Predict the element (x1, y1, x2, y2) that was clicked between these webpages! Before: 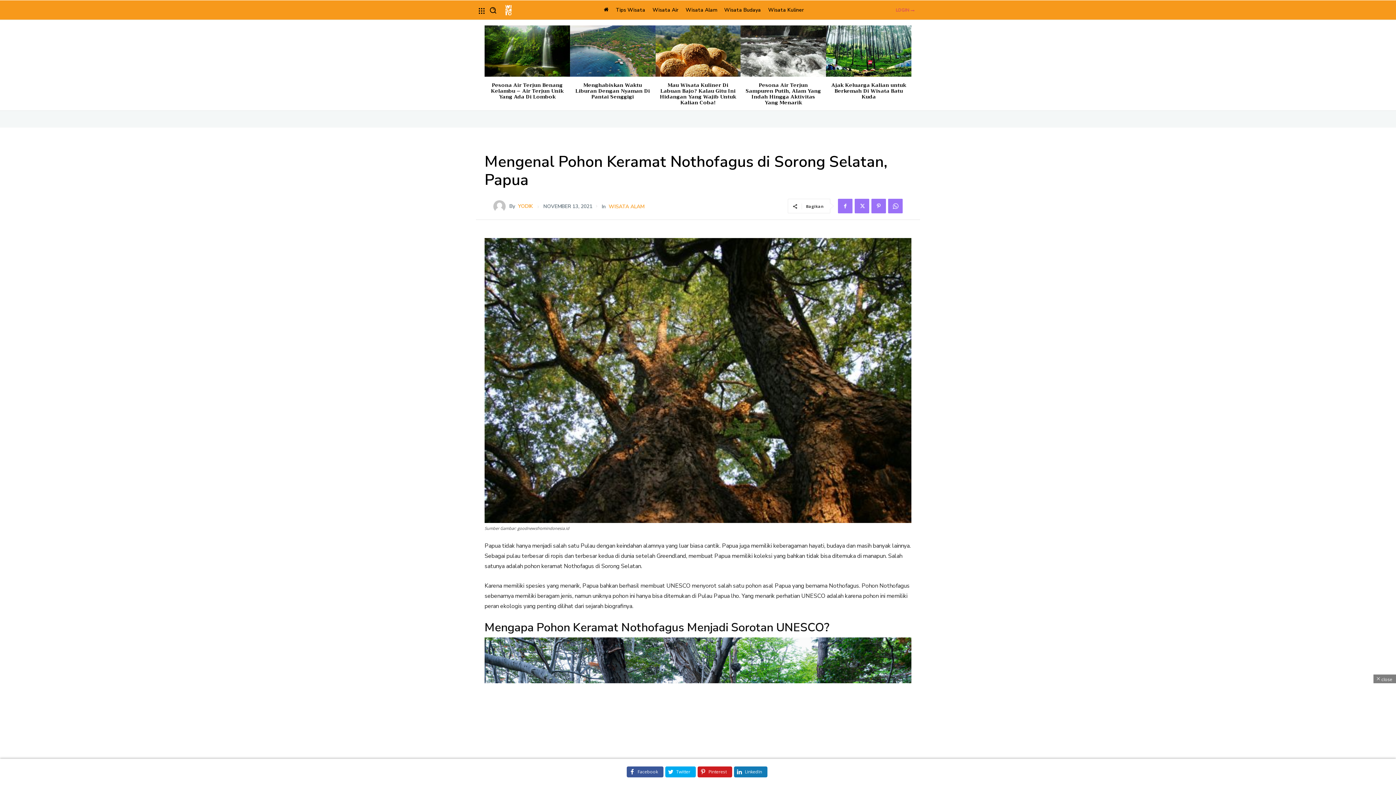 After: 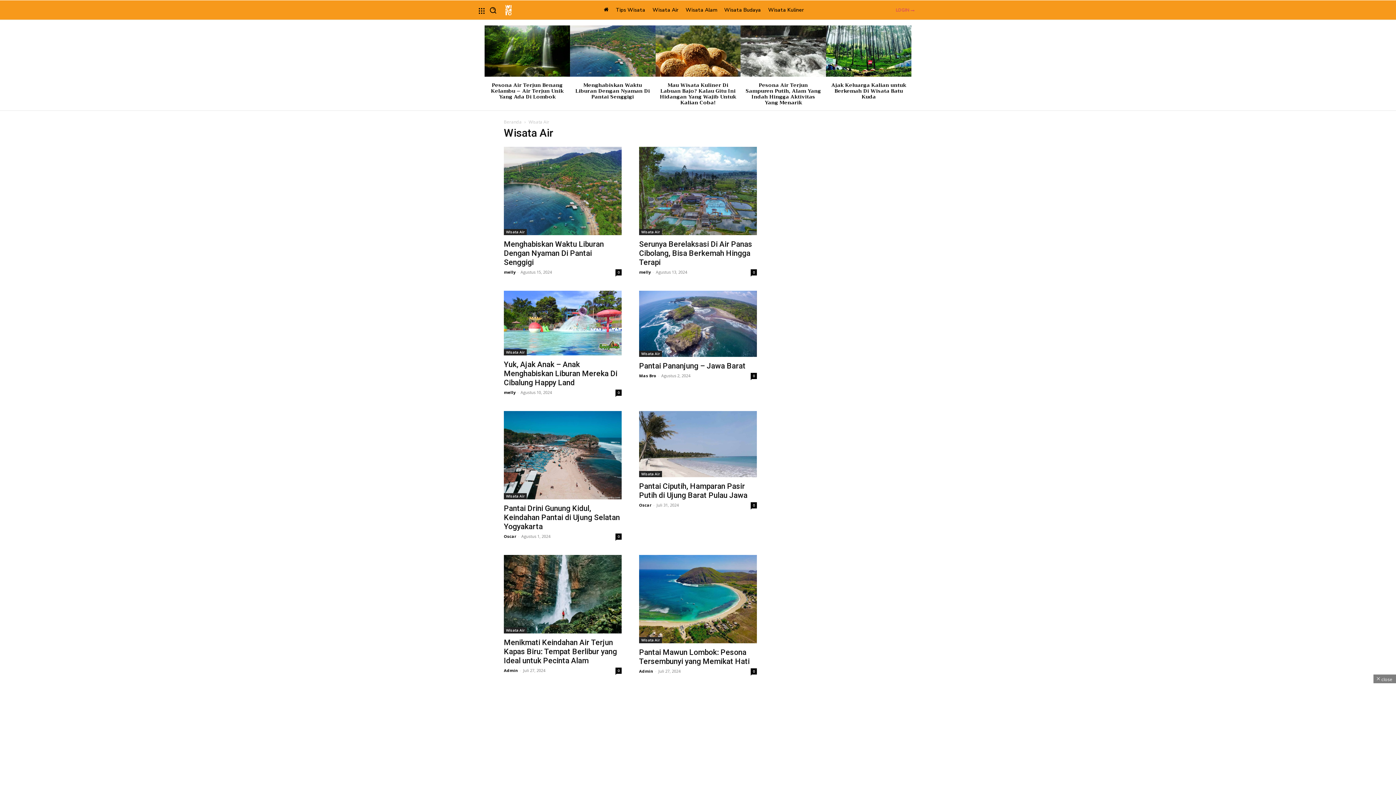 Action: bbox: (650, 0, 680, 20) label: Wisata Air